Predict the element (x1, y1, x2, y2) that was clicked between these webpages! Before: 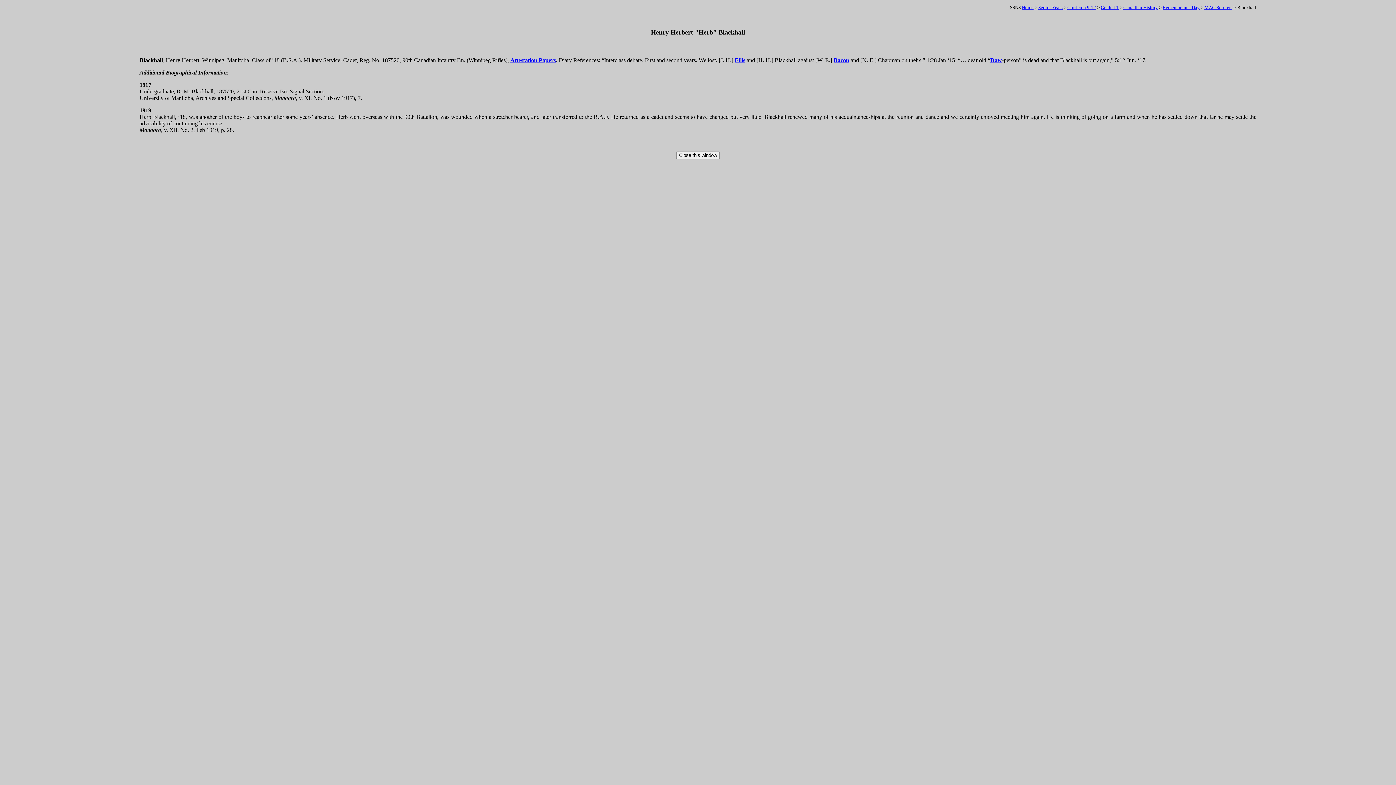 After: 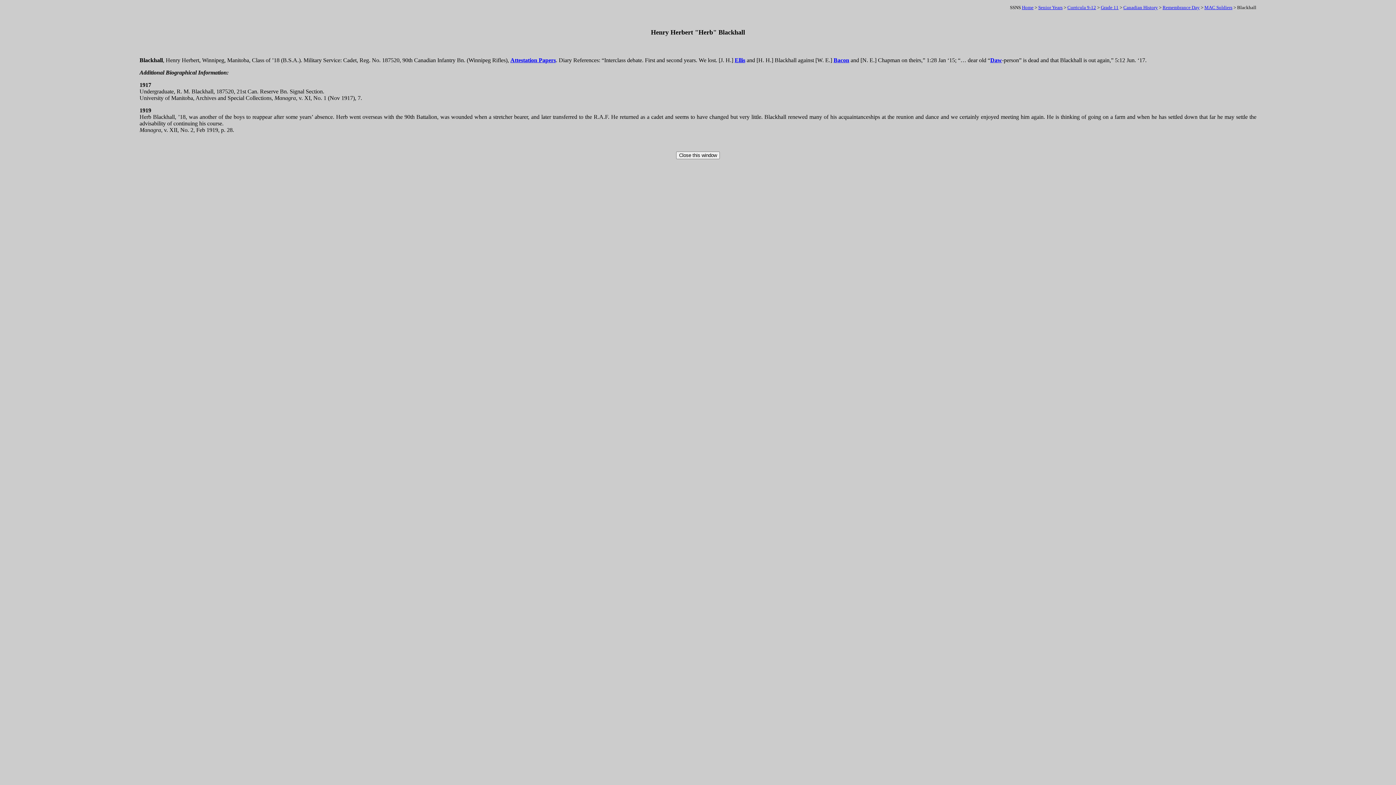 Action: bbox: (990, 57, 1002, 63) label: Daw